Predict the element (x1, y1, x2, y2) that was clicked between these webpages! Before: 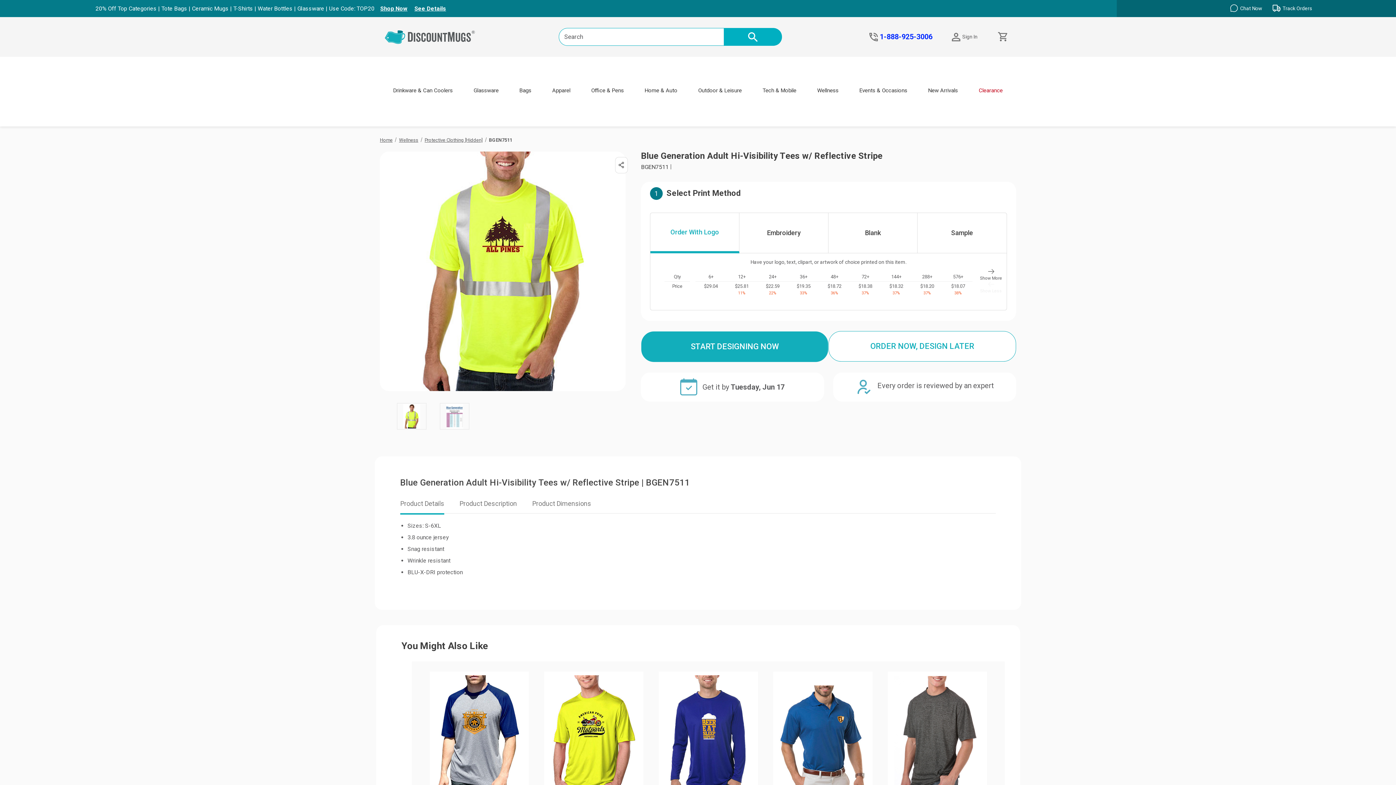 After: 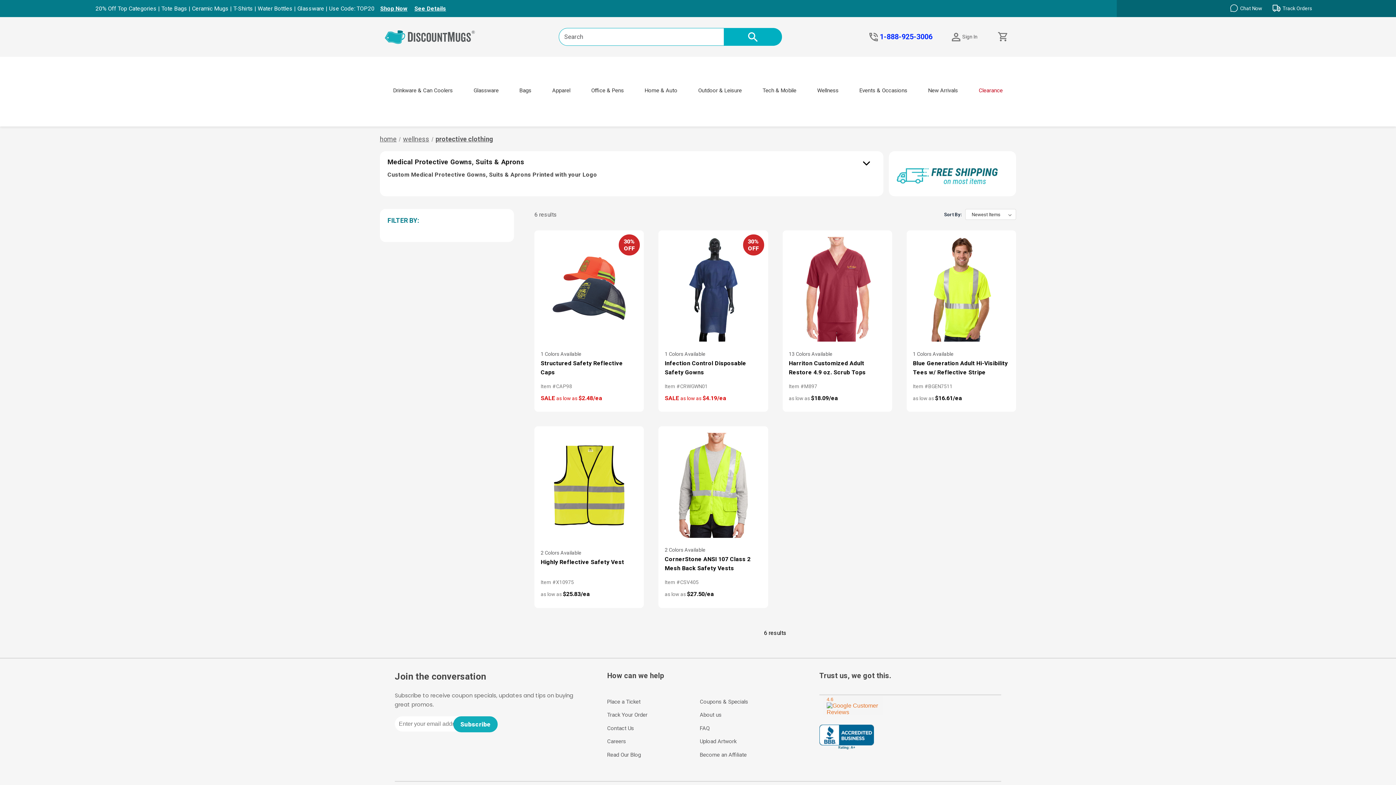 Action: bbox: (424, 137, 482, 142) label: Protective Clothing [Hidden]